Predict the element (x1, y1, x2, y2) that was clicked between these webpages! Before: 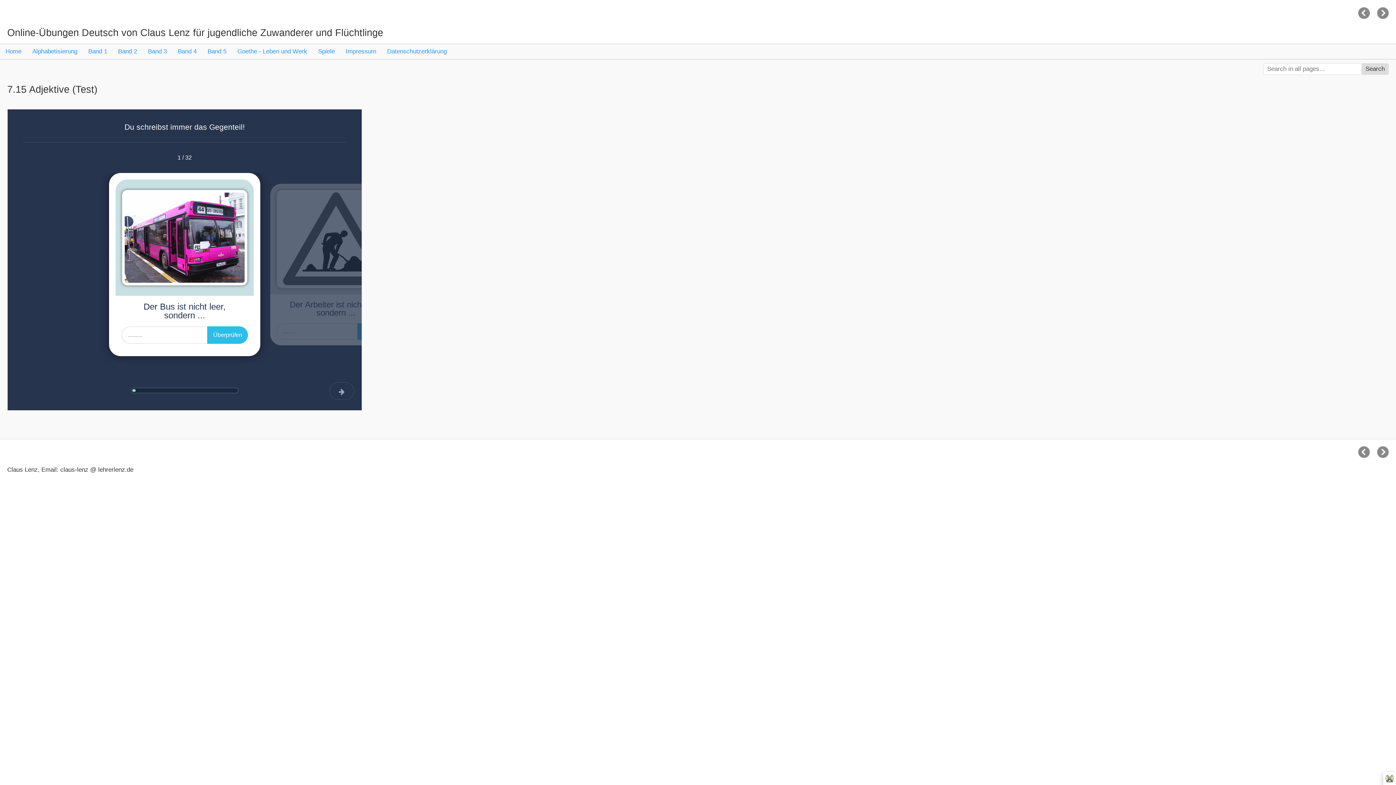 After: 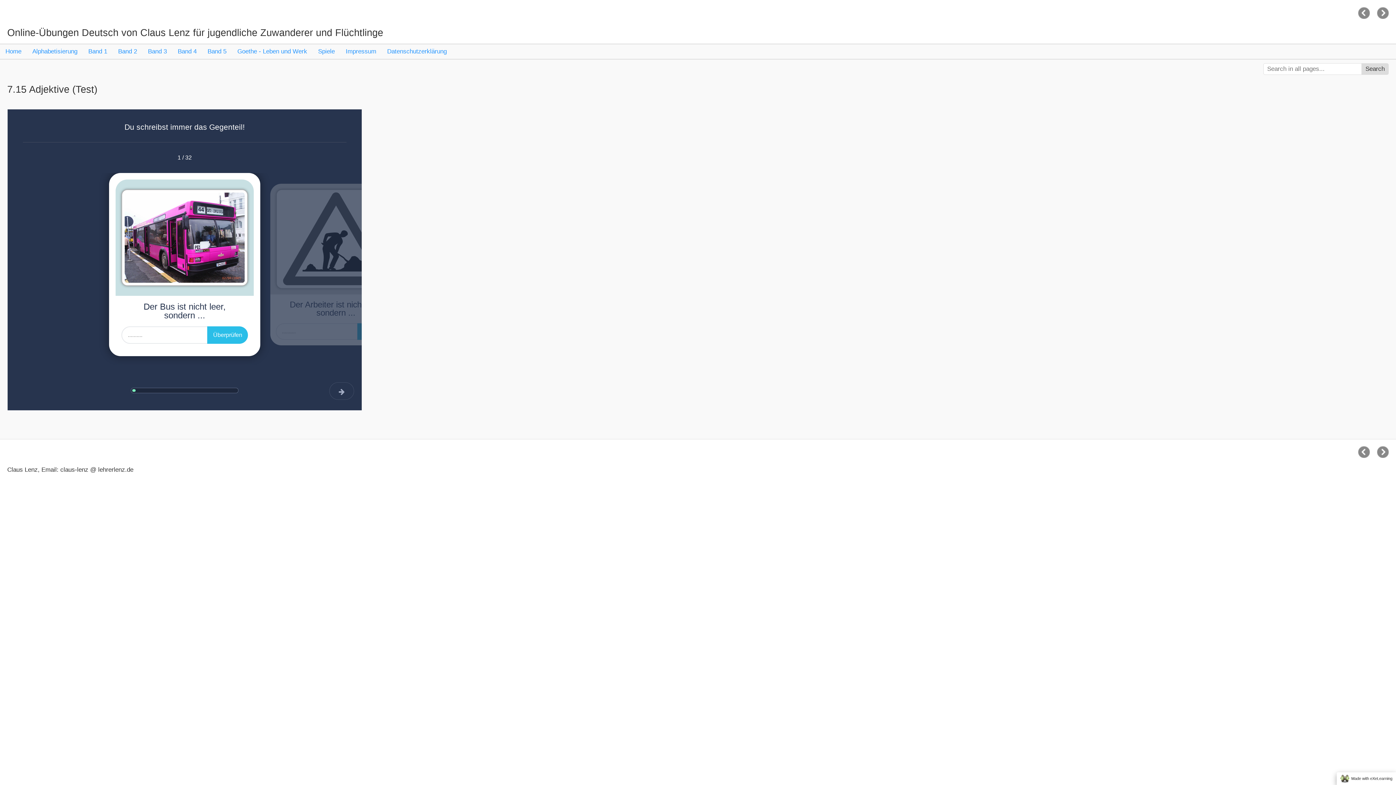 Action: bbox: (1383, 772, 1396, 785) label: Made with eXeLearning
(Neues Fenster)